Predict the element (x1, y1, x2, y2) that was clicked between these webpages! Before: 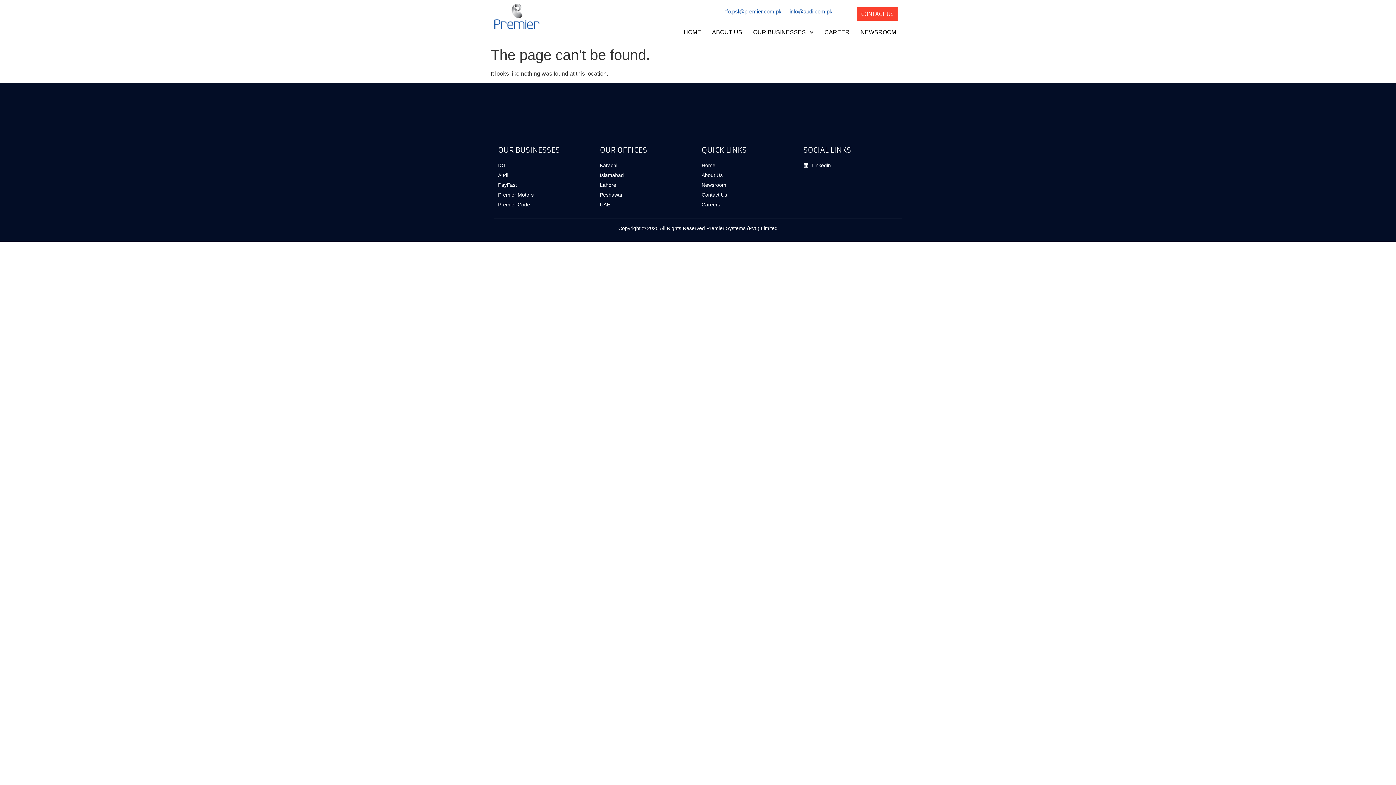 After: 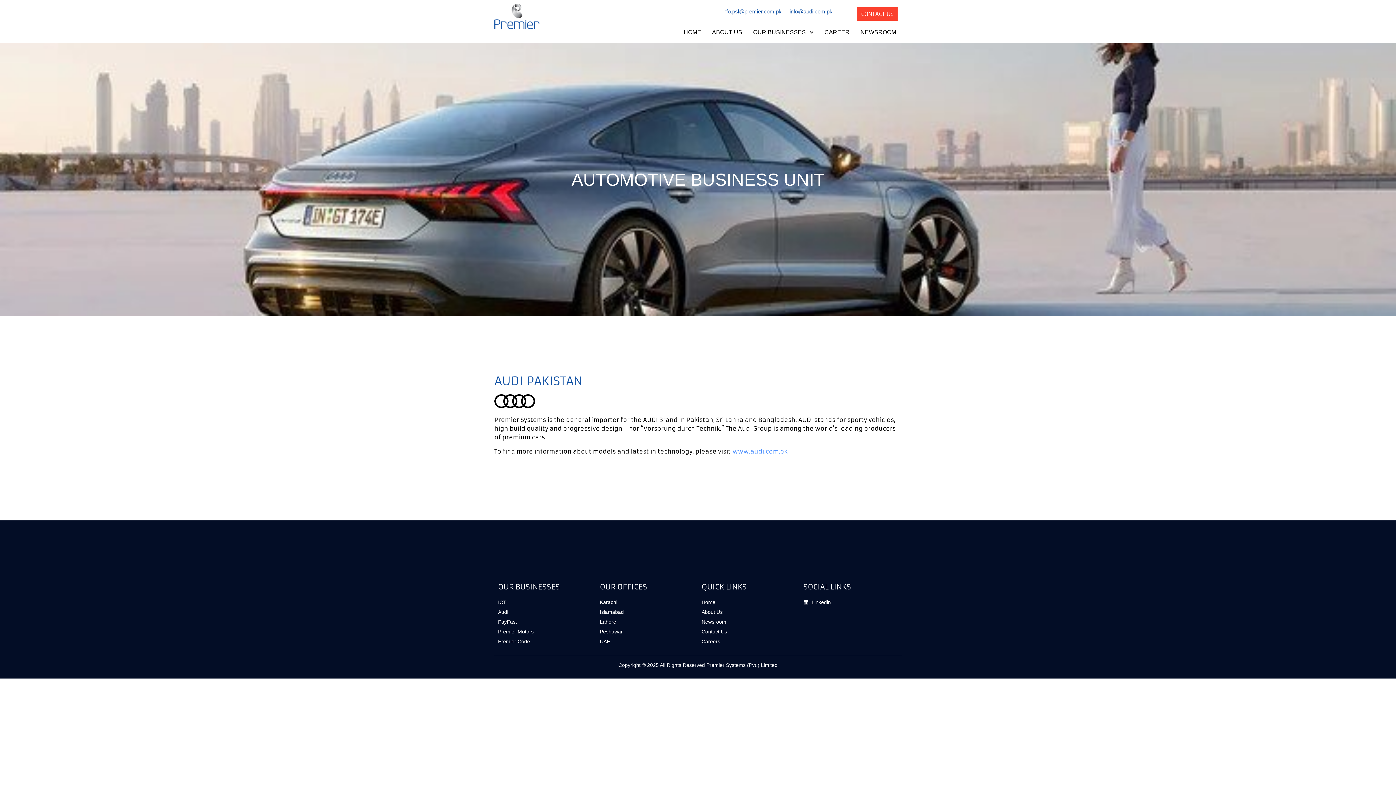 Action: label: Audi bbox: (498, 170, 592, 179)